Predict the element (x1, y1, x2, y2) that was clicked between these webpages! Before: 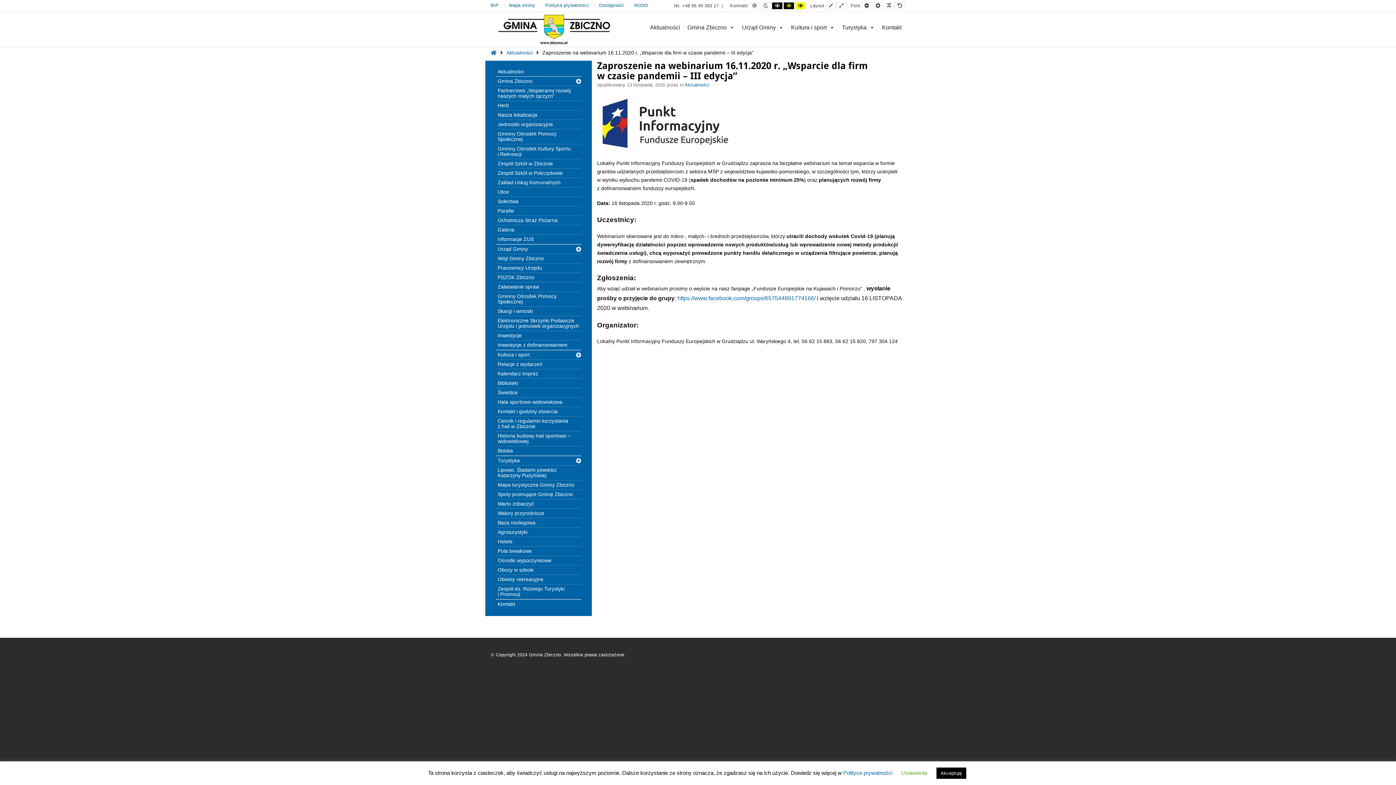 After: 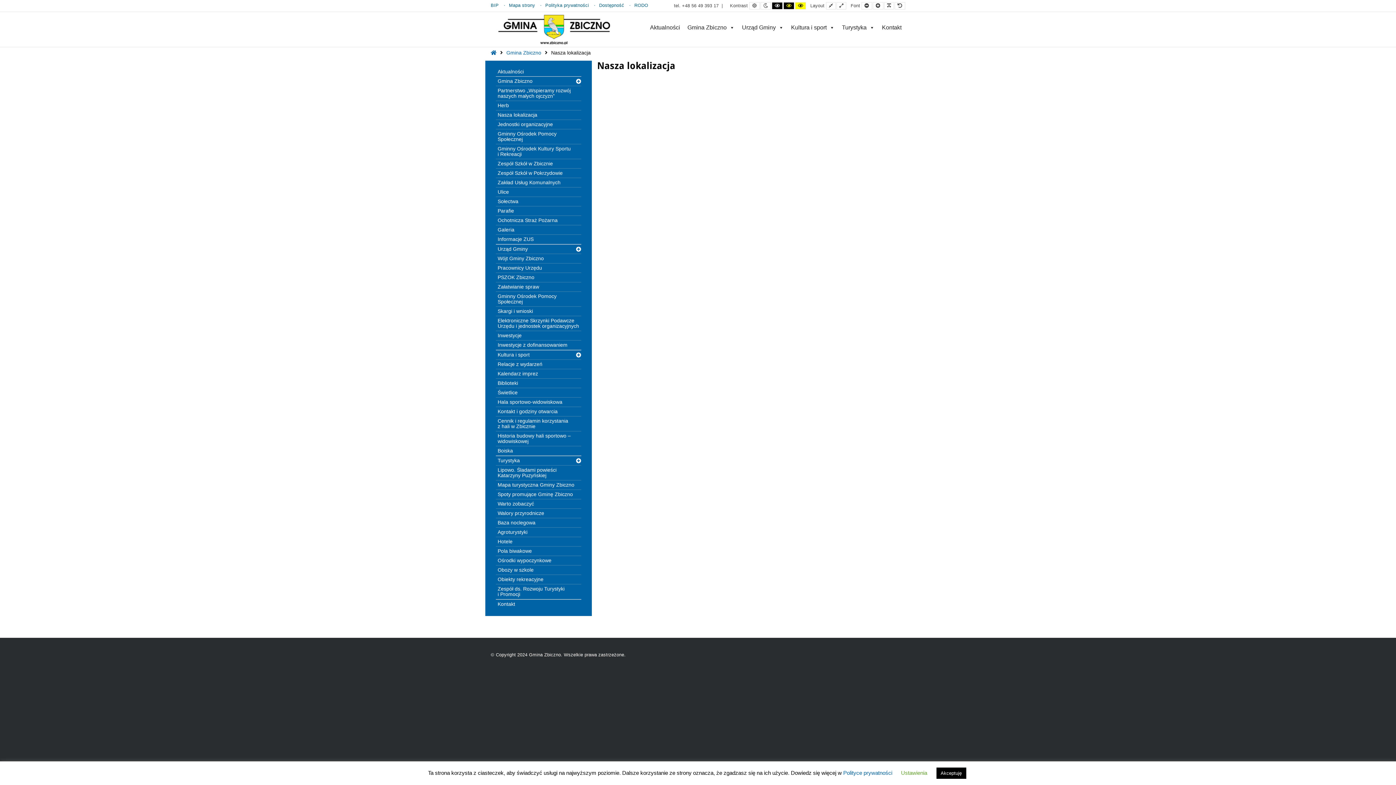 Action: label: Nasza lokalizacja bbox: (496, 110, 581, 119)